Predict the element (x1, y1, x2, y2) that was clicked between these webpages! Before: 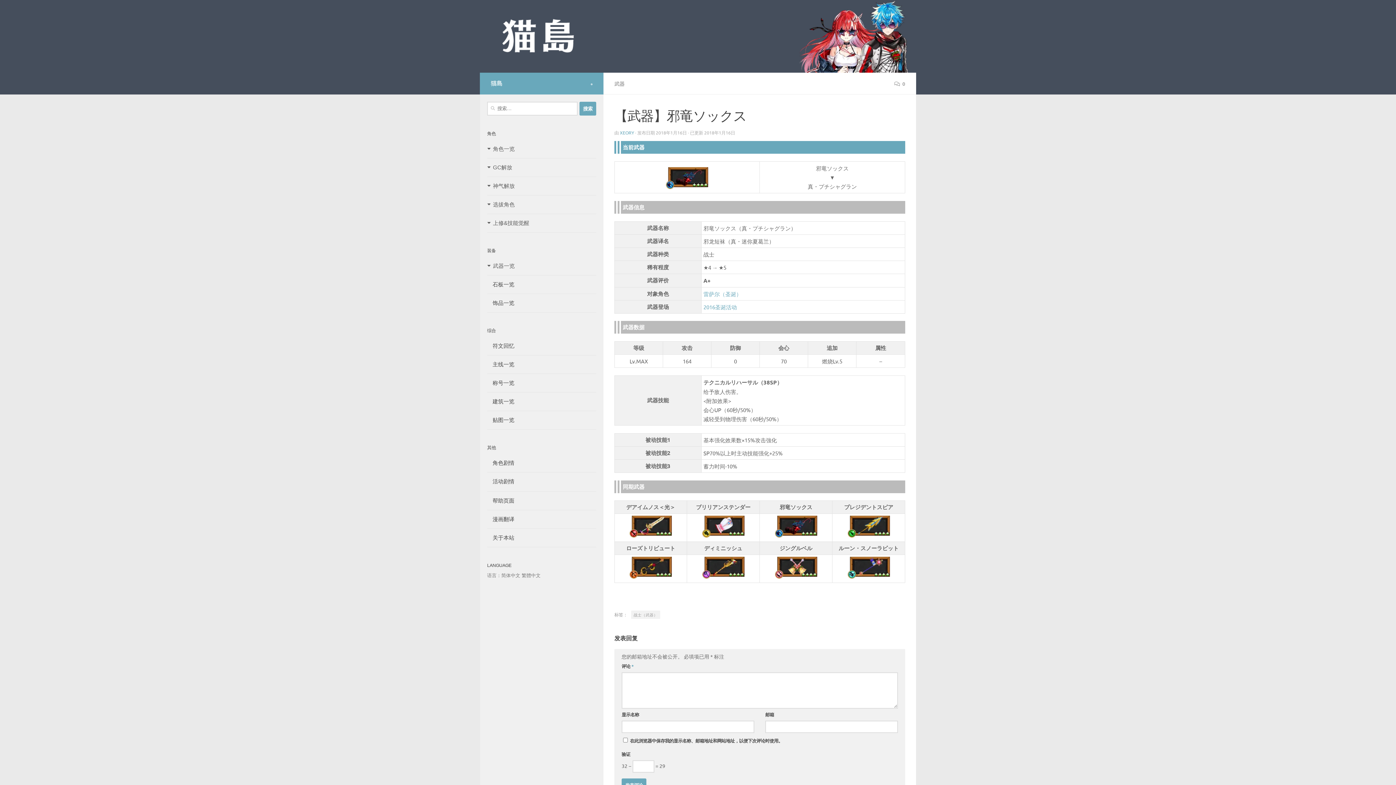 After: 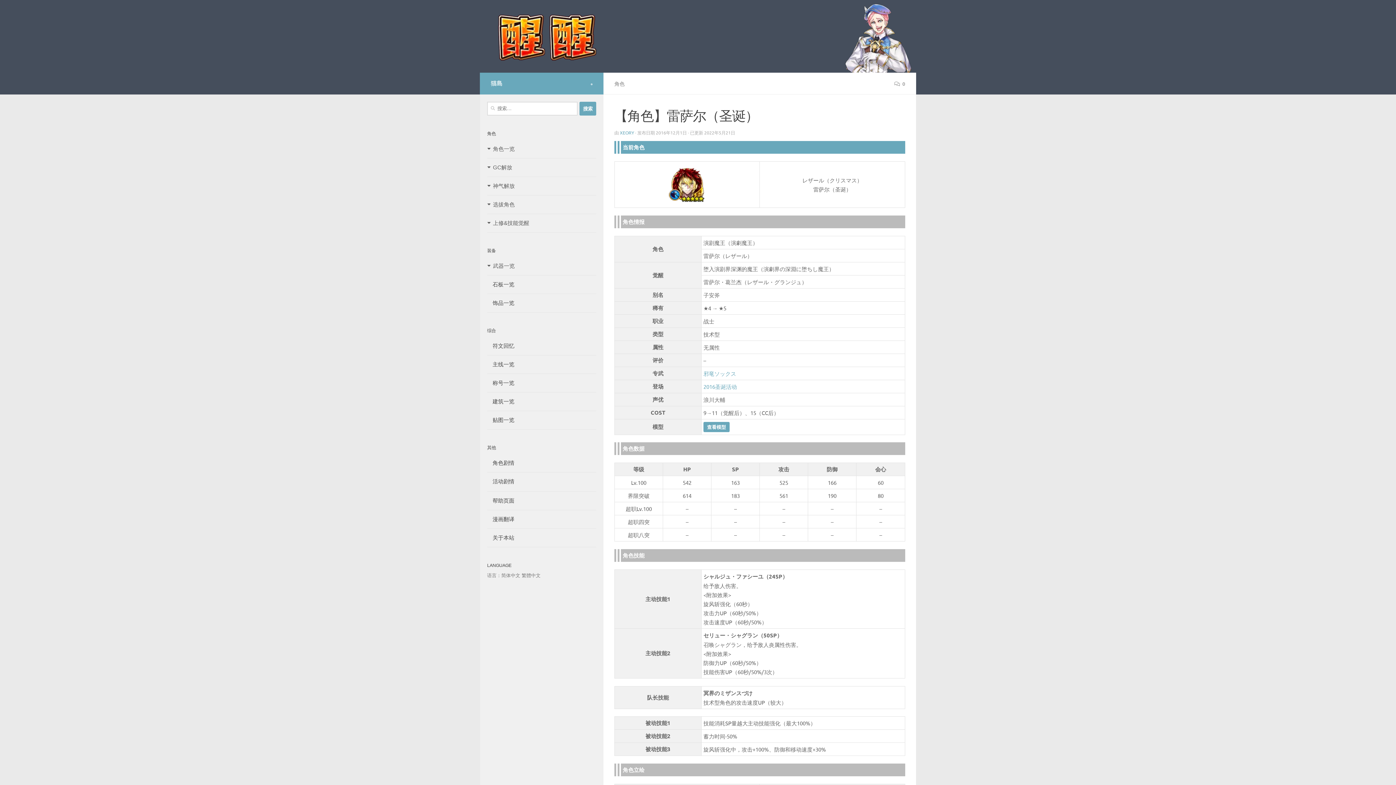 Action: label: 雷萨尔（圣诞） bbox: (703, 290, 741, 297)